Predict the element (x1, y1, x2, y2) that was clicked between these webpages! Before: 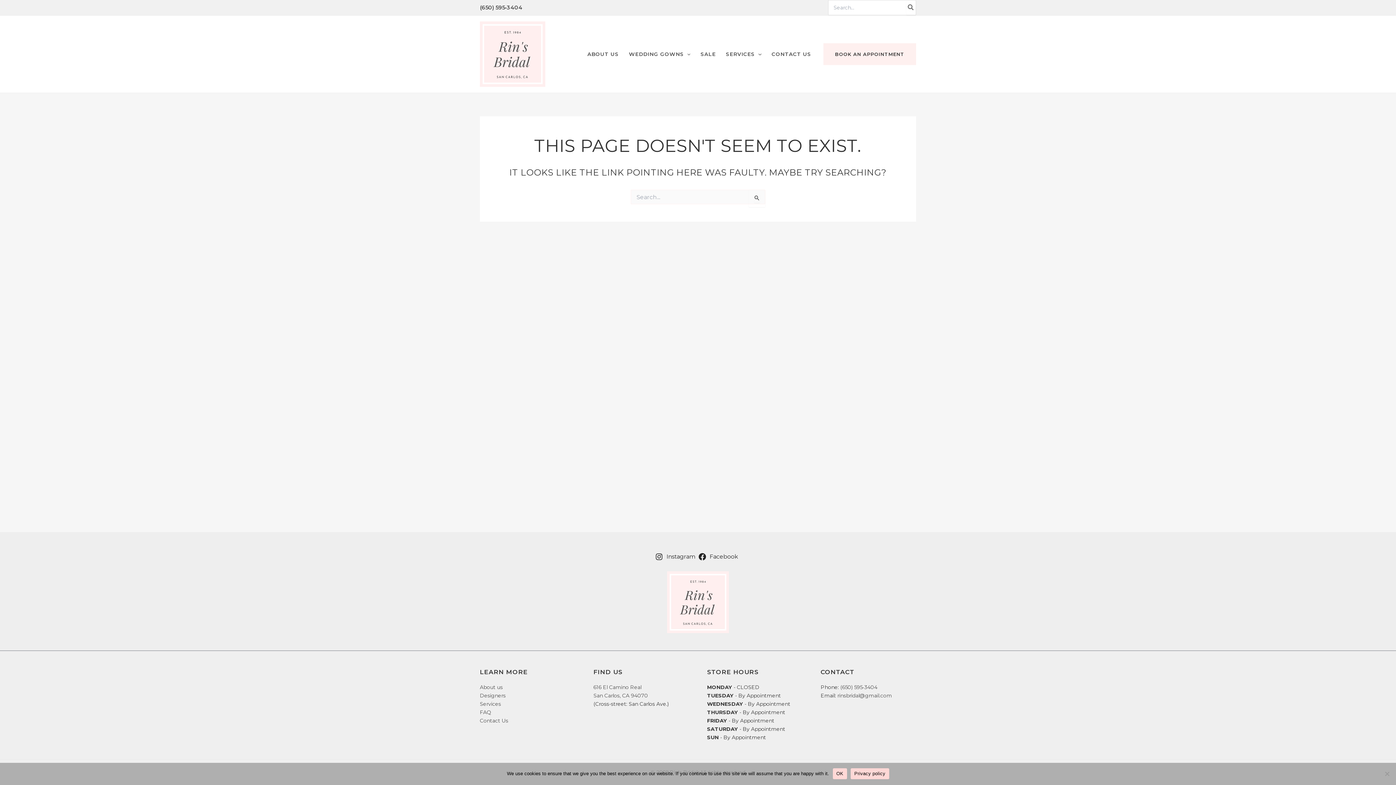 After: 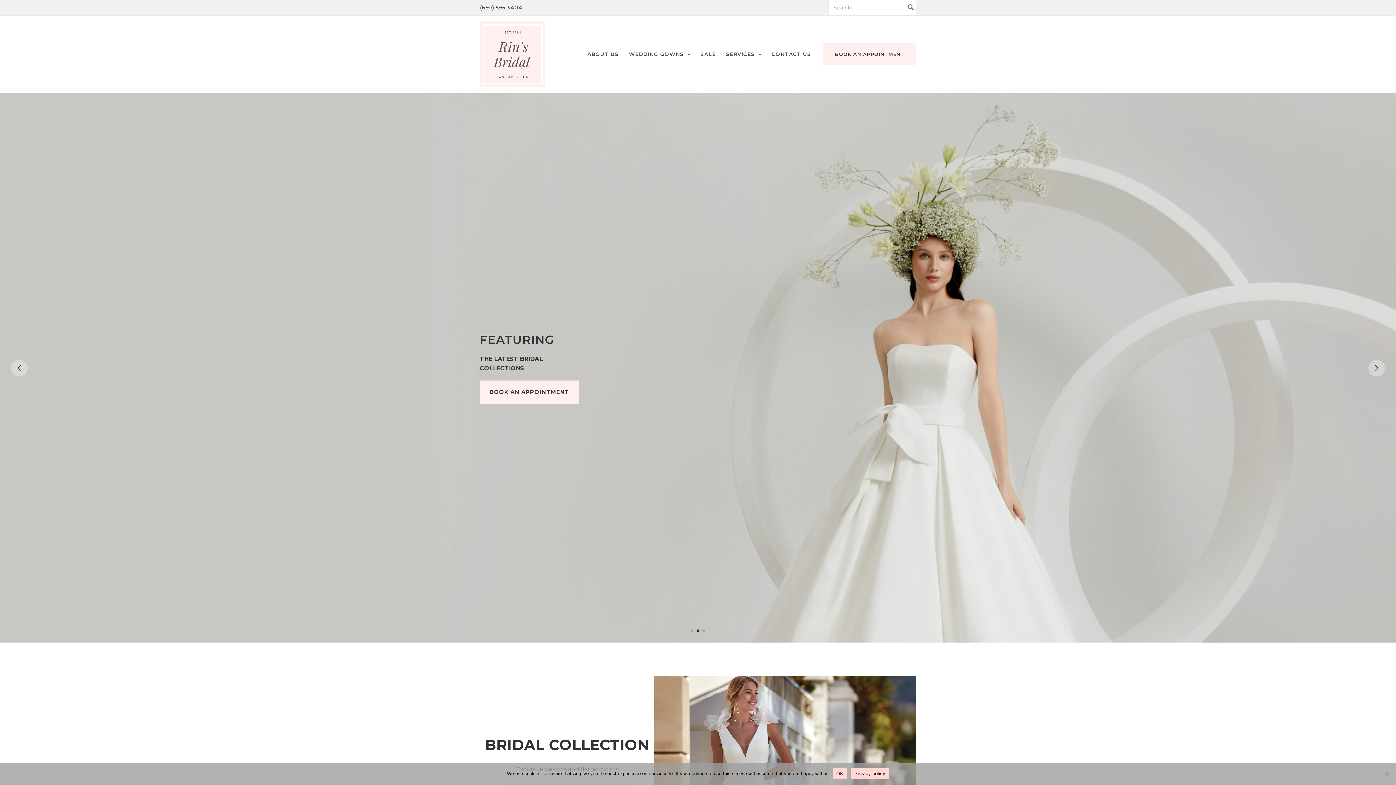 Action: bbox: (480, 50, 545, 57)